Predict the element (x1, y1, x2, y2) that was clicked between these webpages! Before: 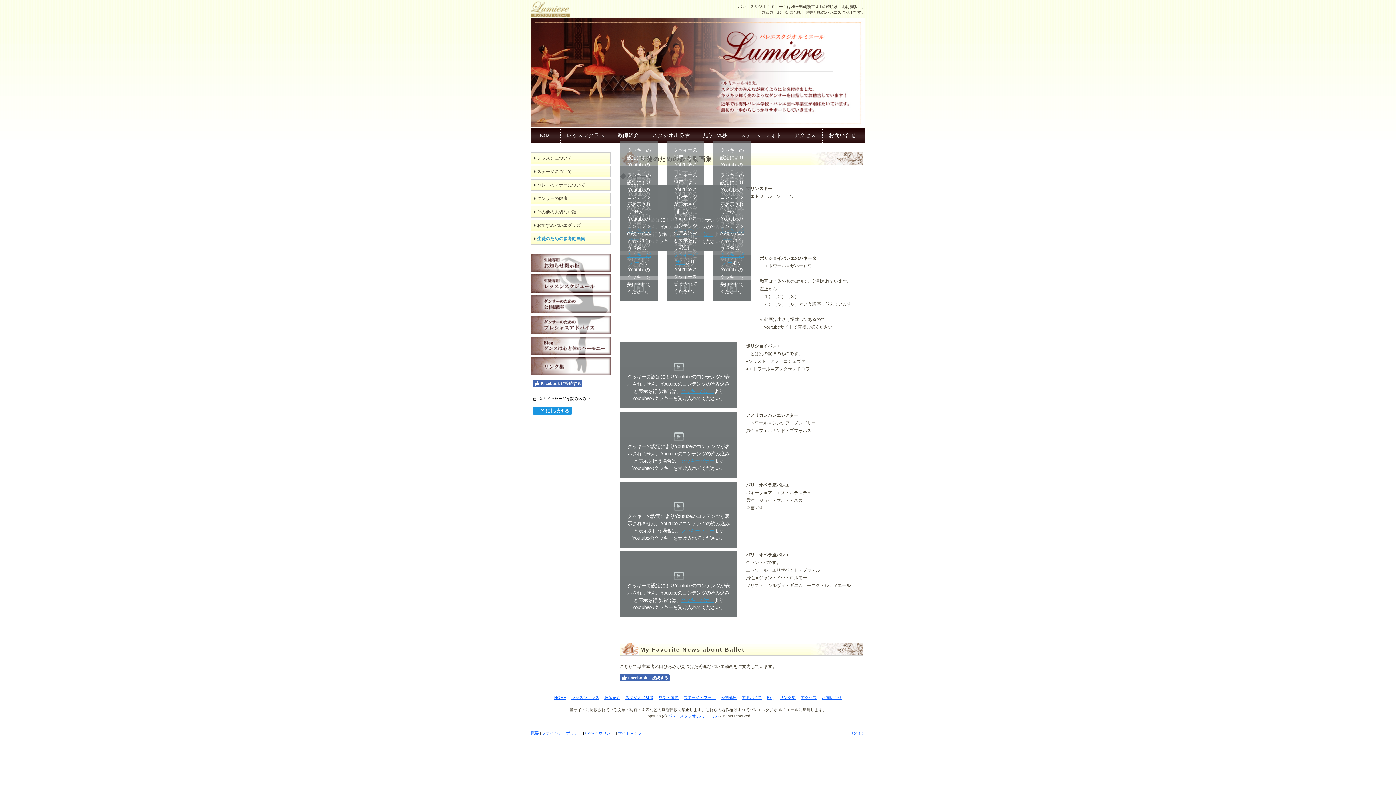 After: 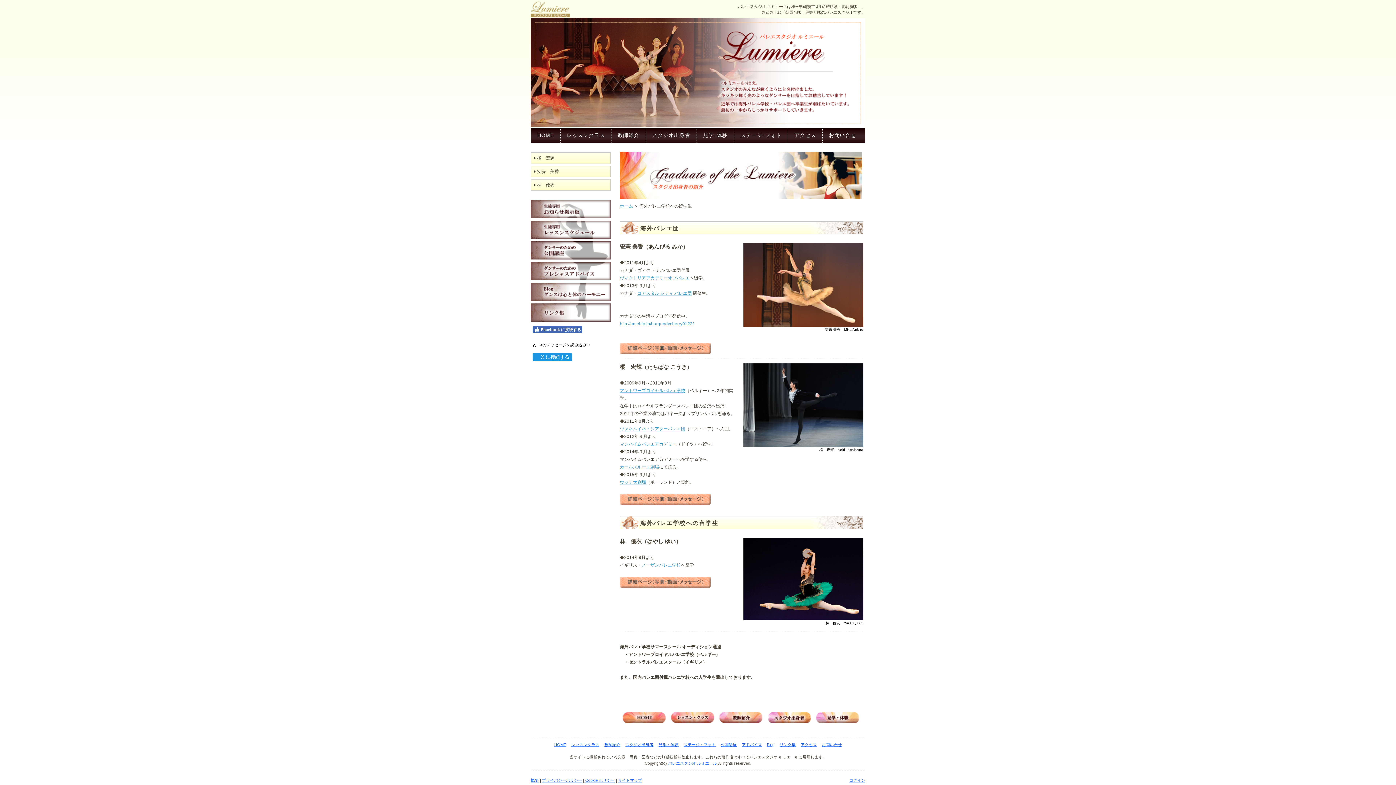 Action: bbox: (646, 128, 696, 142) label: スタジオ出身者